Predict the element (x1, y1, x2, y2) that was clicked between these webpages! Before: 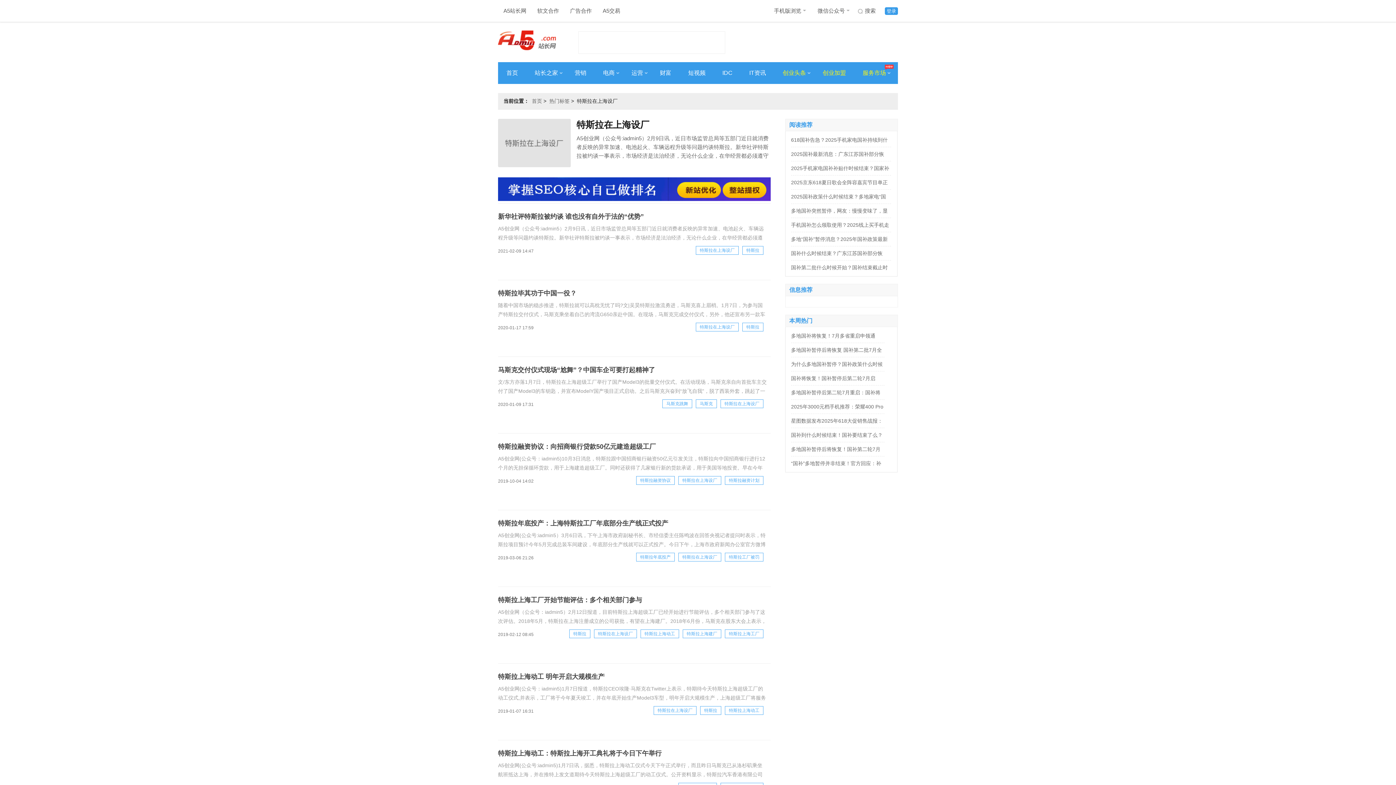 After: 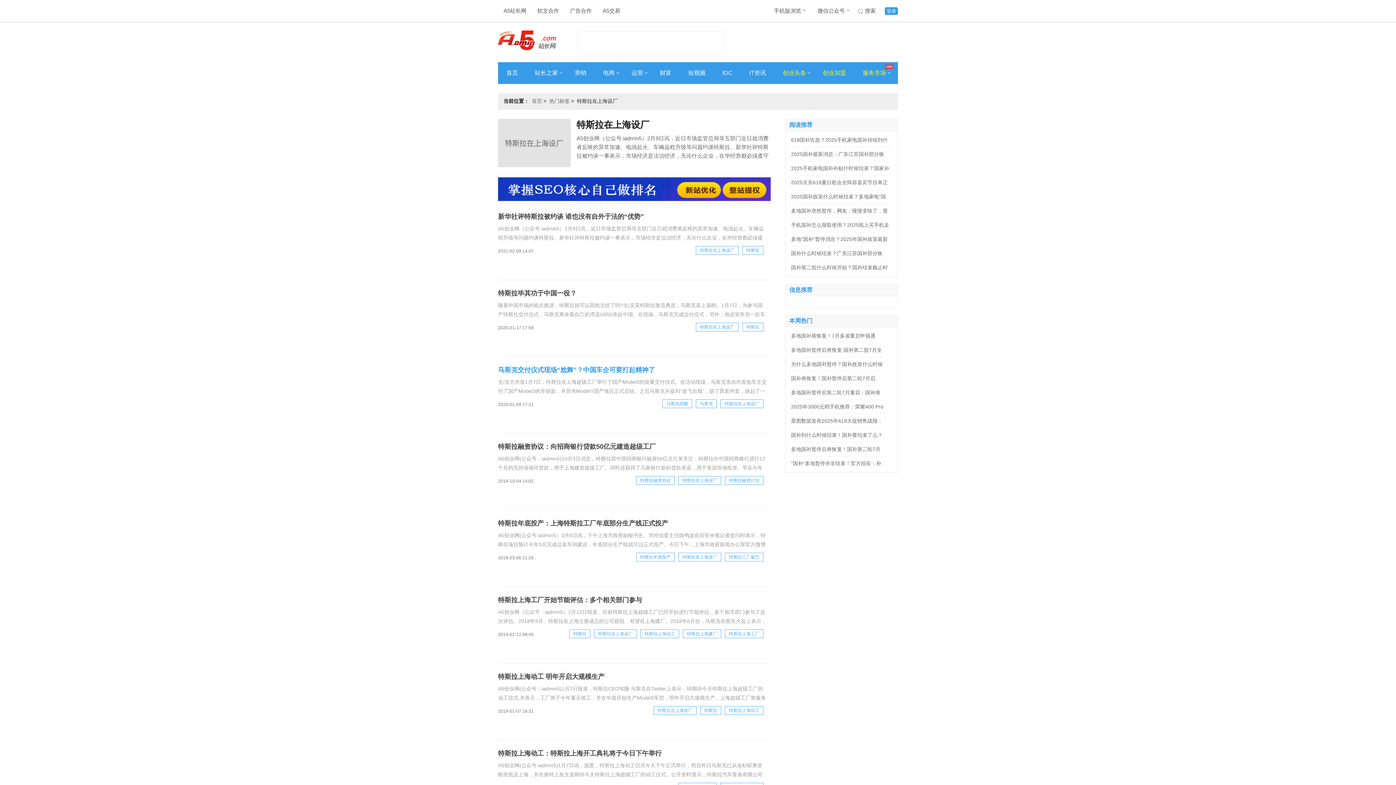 Action: bbox: (498, 366, 655, 373) label: 马斯克交付仪式现场“尬舞”？中国车企可要打起精神了